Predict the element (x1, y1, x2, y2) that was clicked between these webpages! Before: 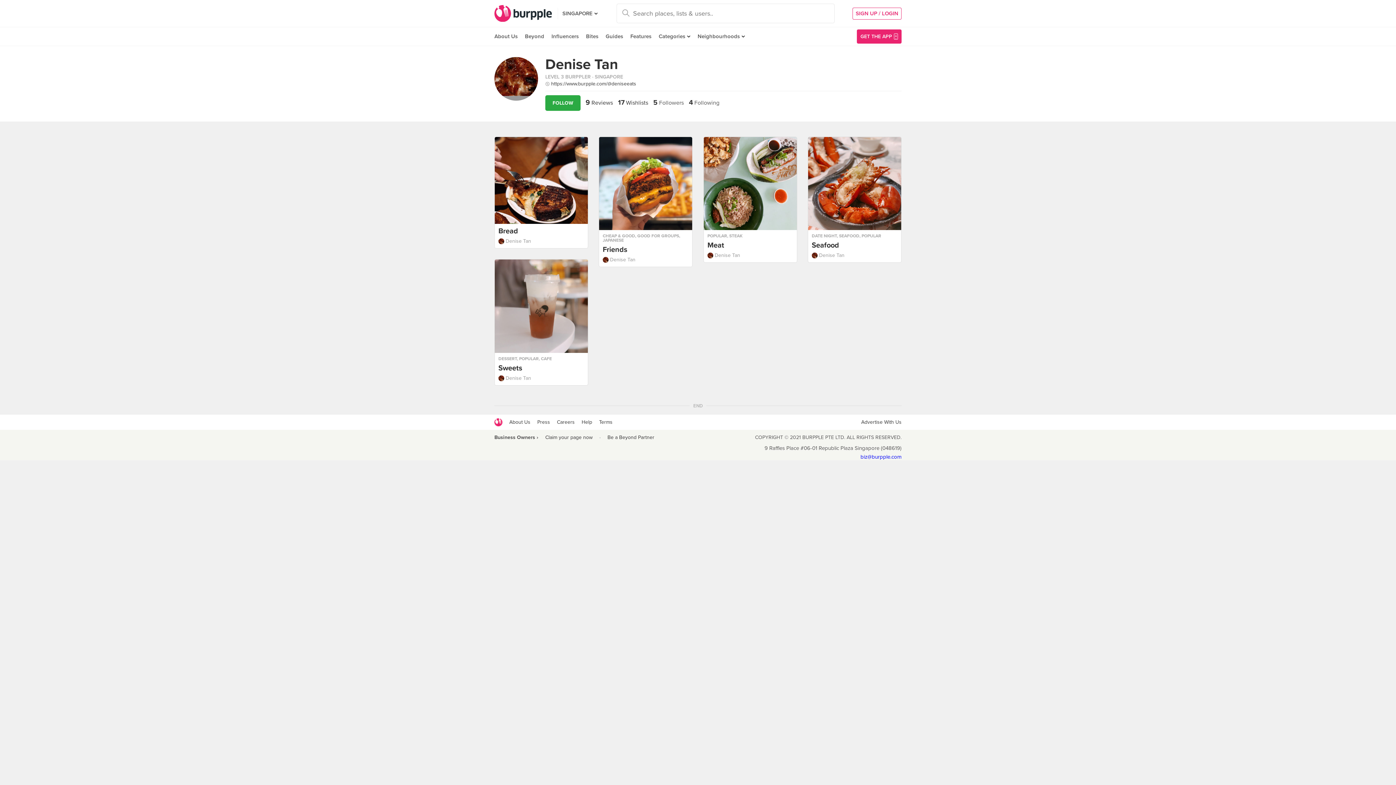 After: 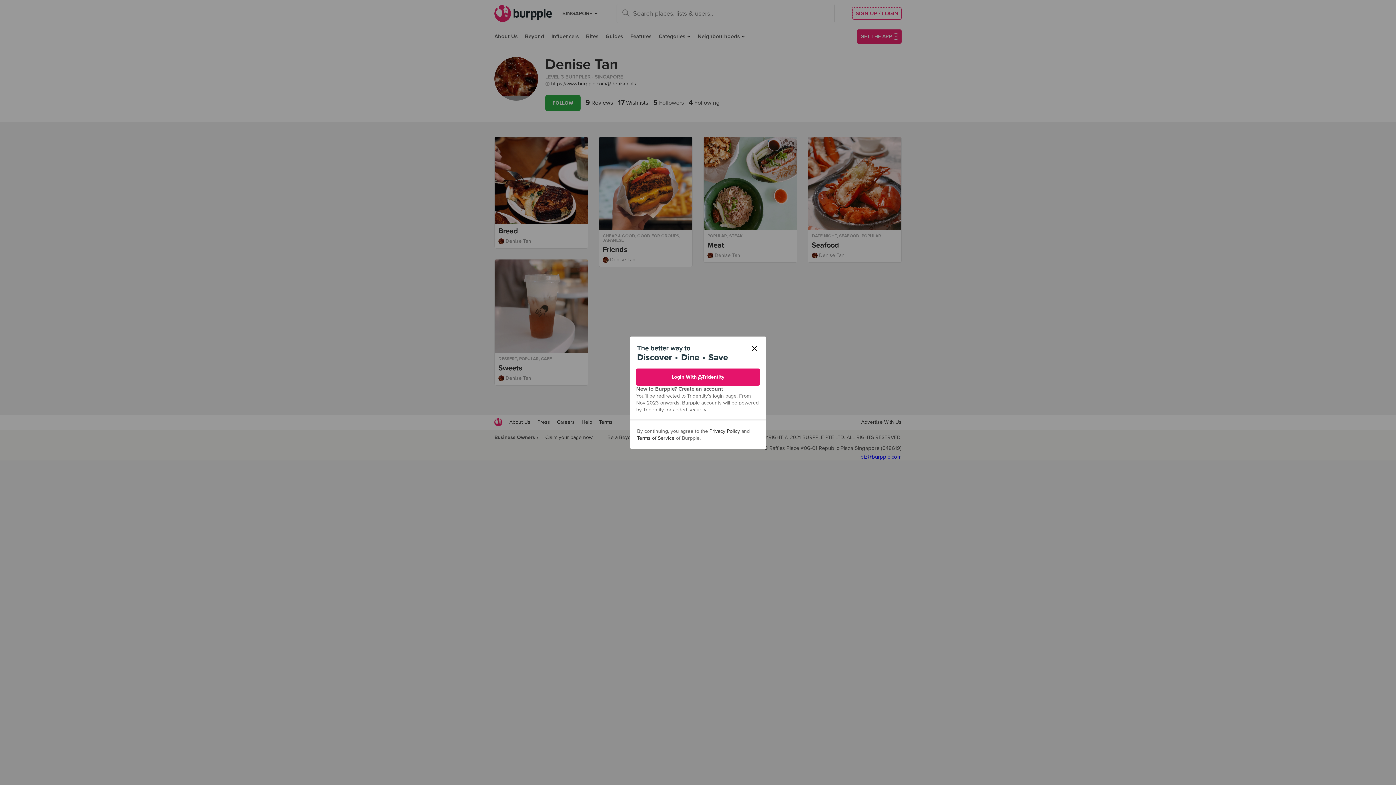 Action: label: SIGN UP / LOGIN bbox: (852, 7, 901, 19)